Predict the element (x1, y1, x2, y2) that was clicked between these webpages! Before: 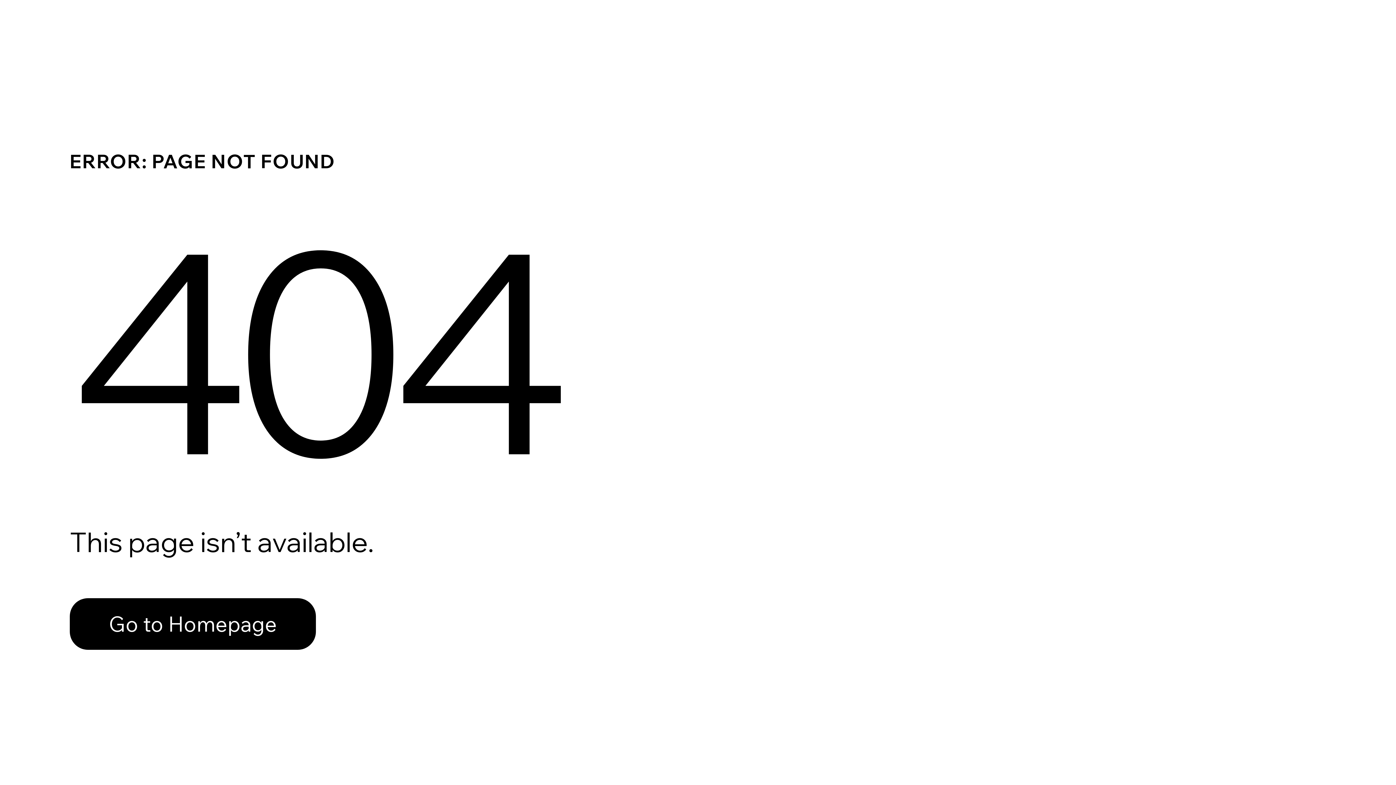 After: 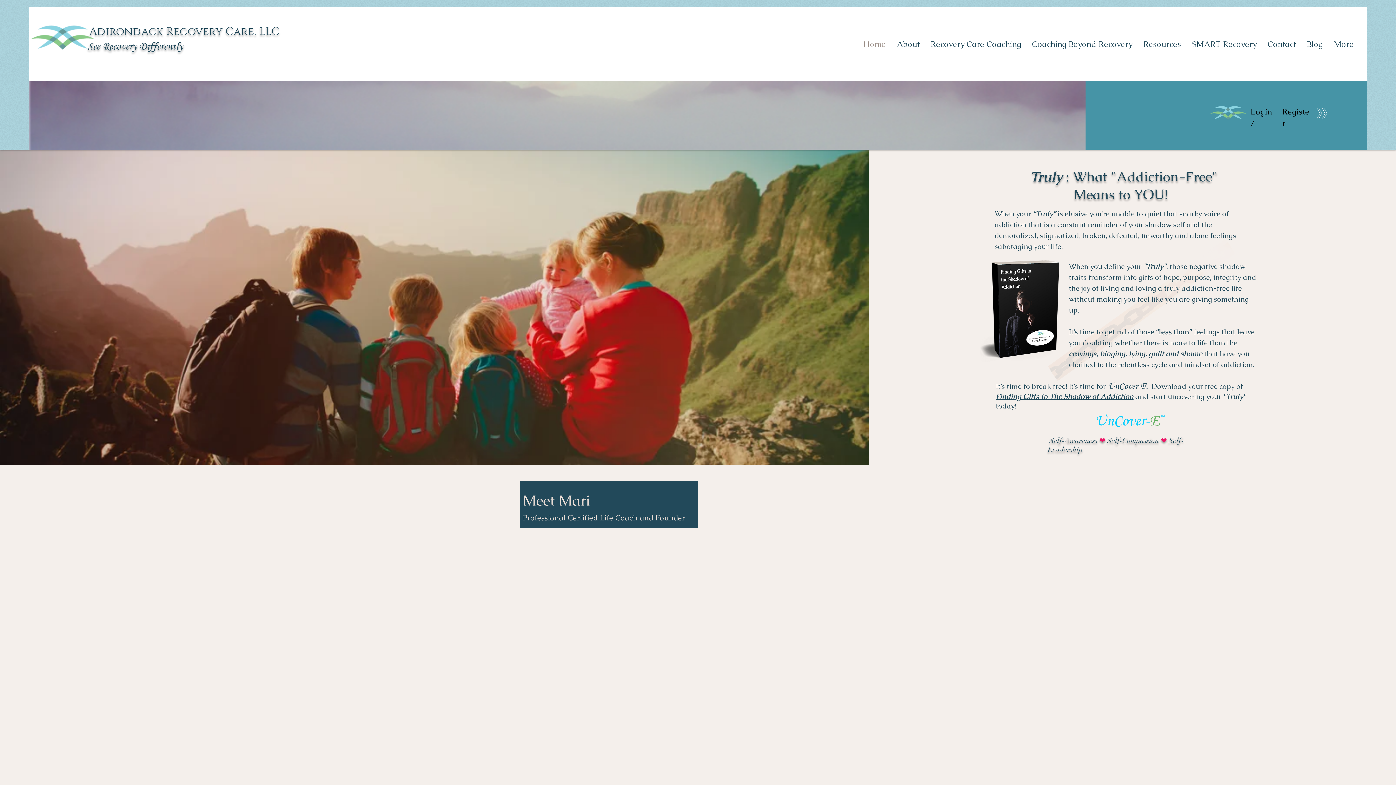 Action: bbox: (69, 582, 768, 659) label: Go to Homepage